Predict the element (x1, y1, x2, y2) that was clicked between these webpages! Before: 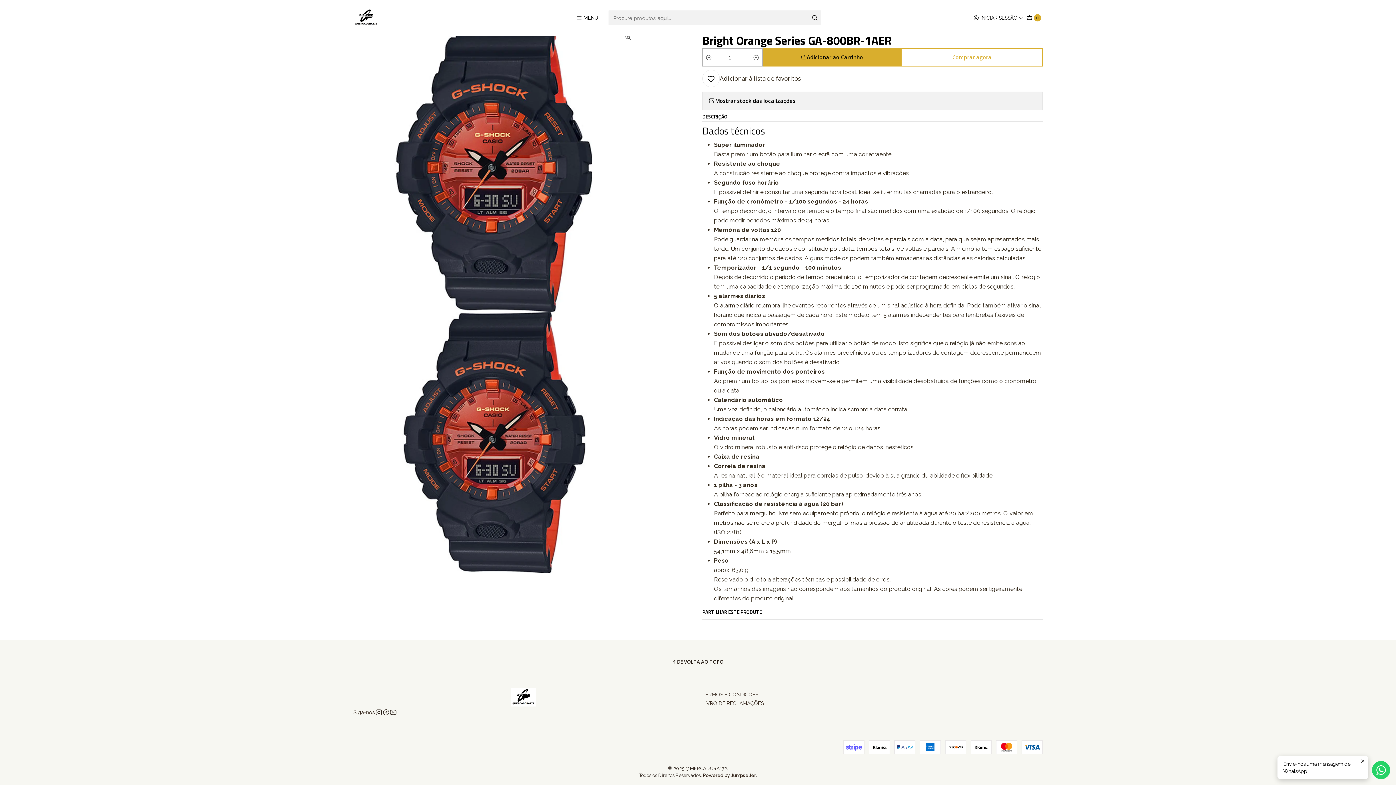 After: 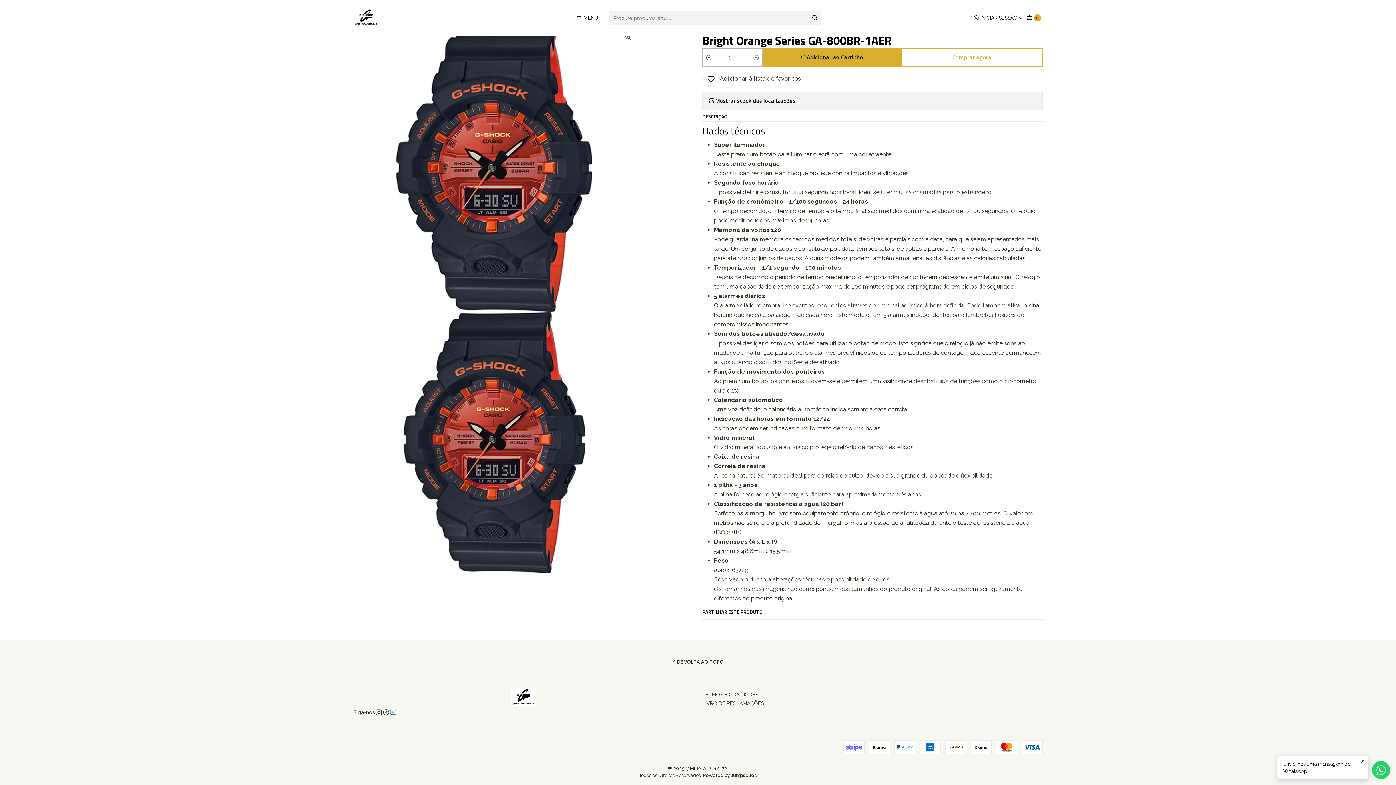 Action: bbox: (389, 709, 396, 716)